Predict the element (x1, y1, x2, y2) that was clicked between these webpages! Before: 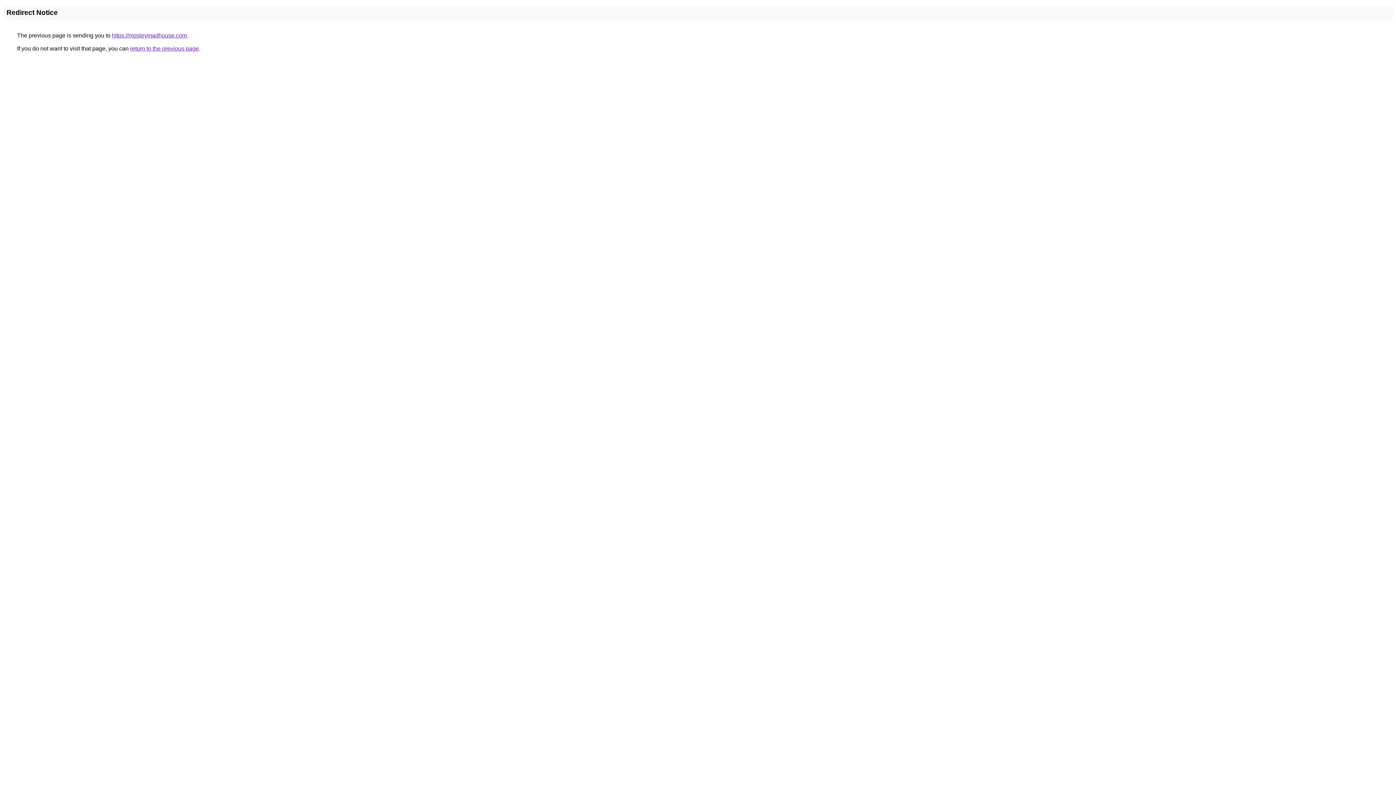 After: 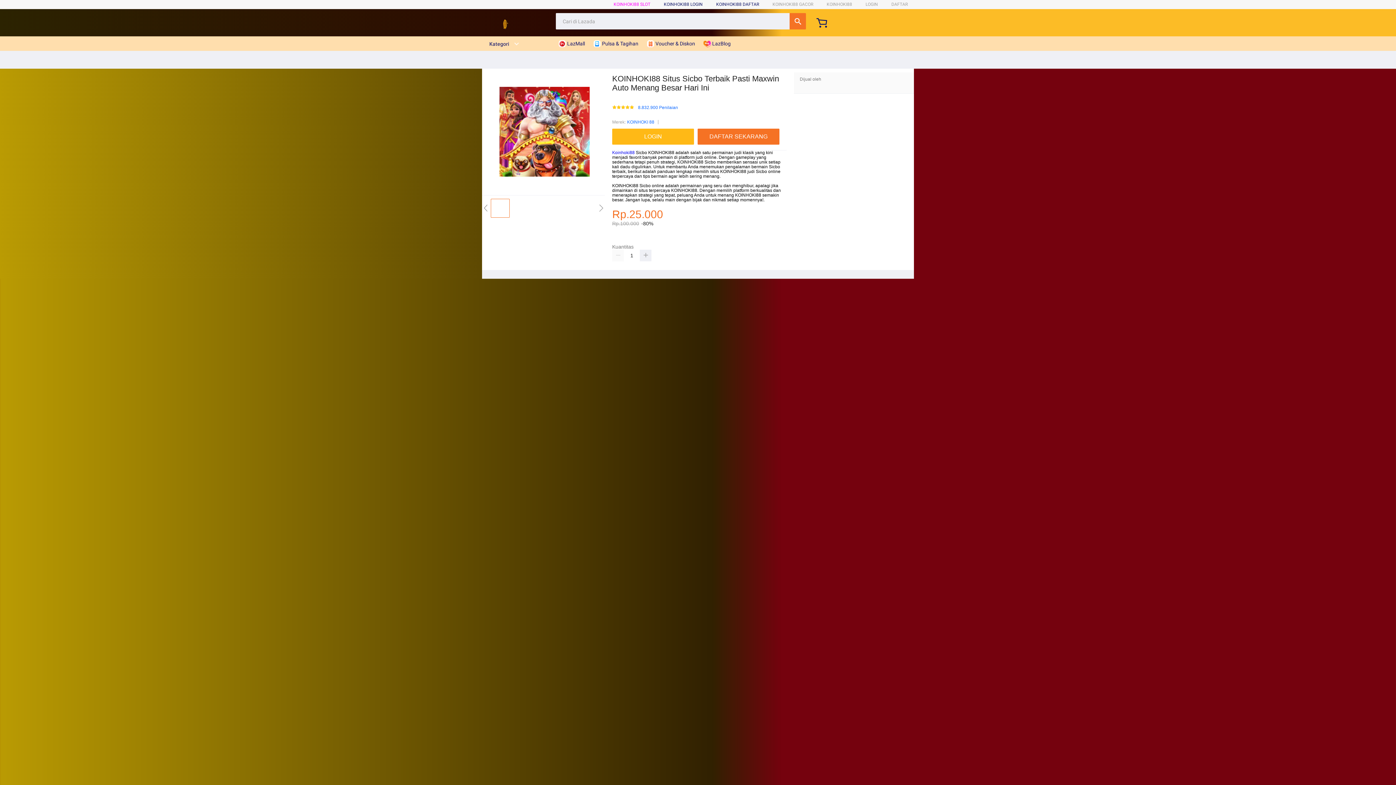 Action: bbox: (112, 32, 186, 38) label: https://mosleymadhouse.com